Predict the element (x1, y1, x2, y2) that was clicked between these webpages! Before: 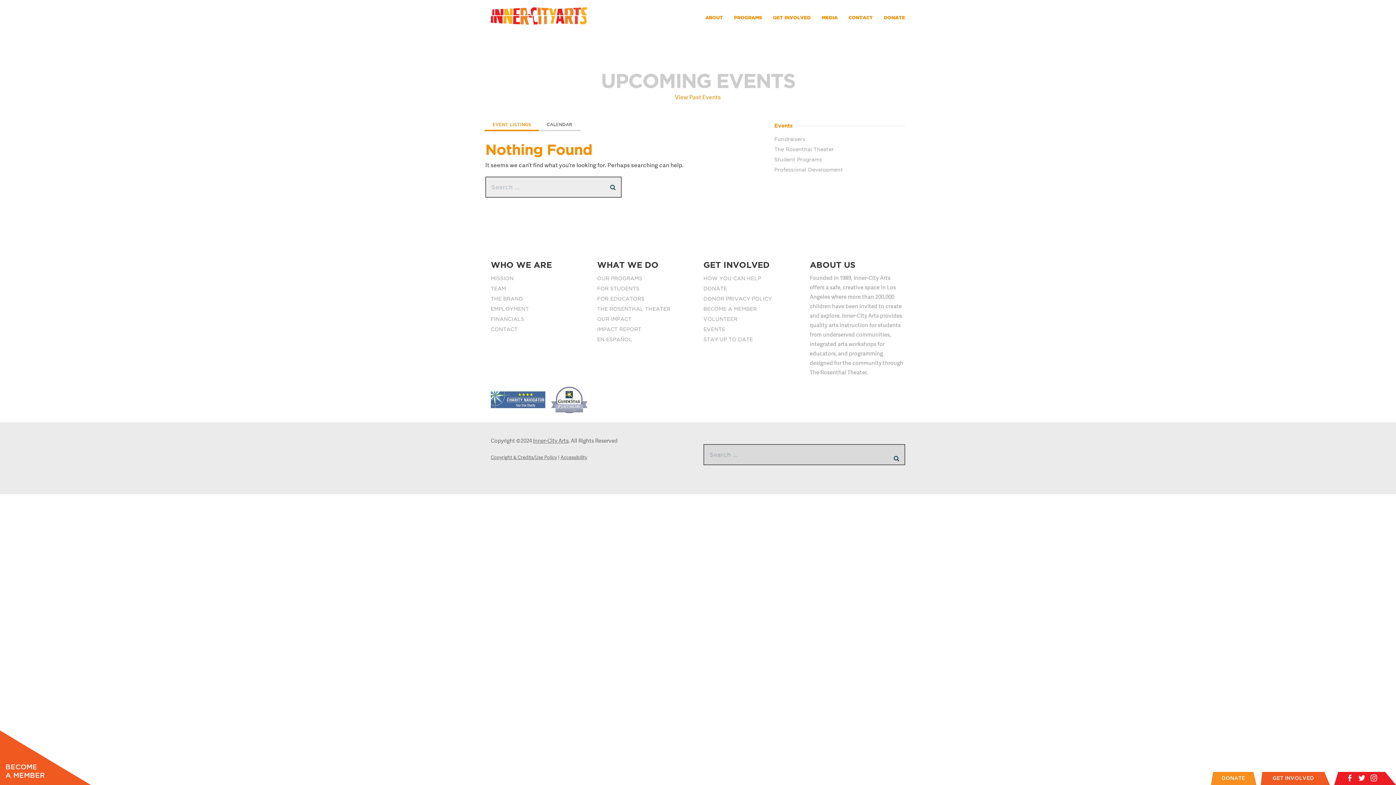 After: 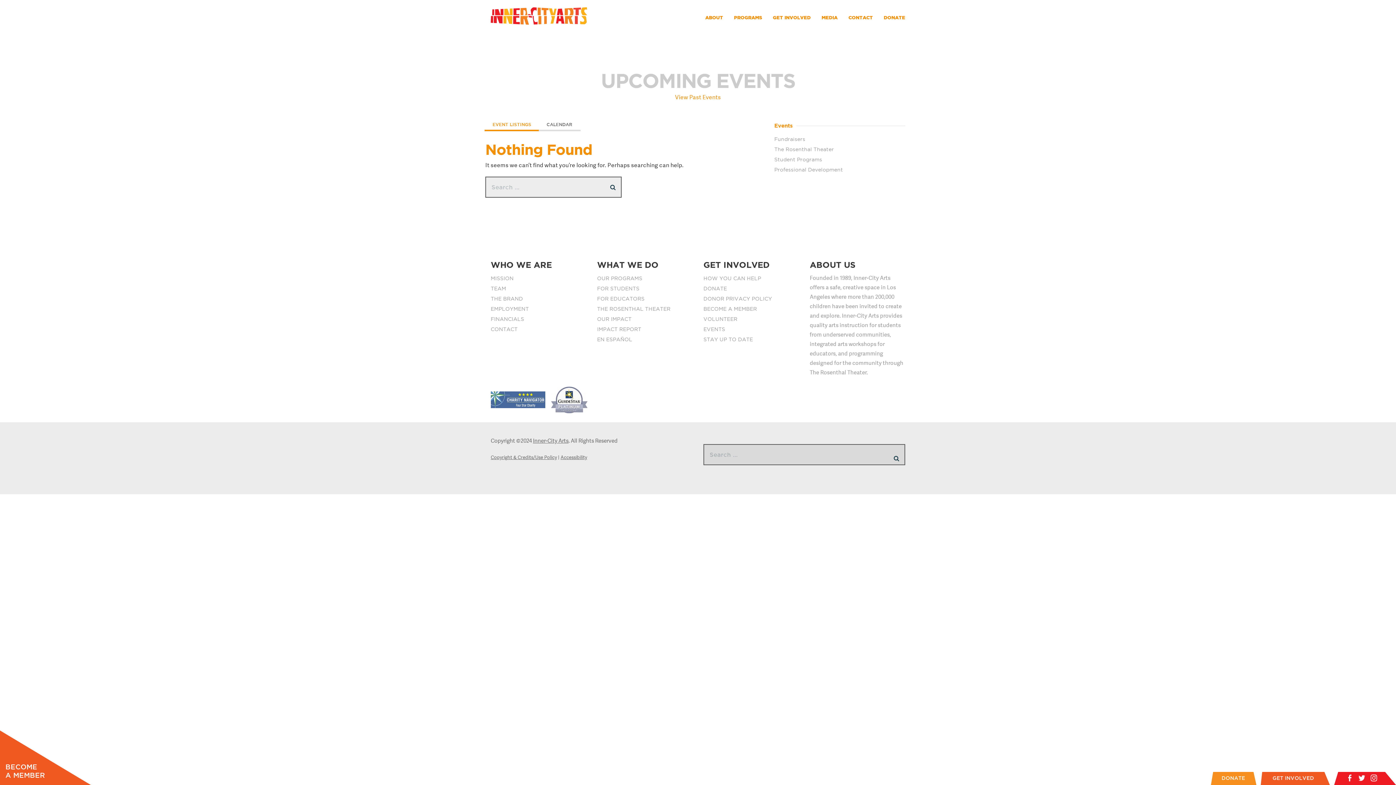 Action: bbox: (490, 396, 545, 403)